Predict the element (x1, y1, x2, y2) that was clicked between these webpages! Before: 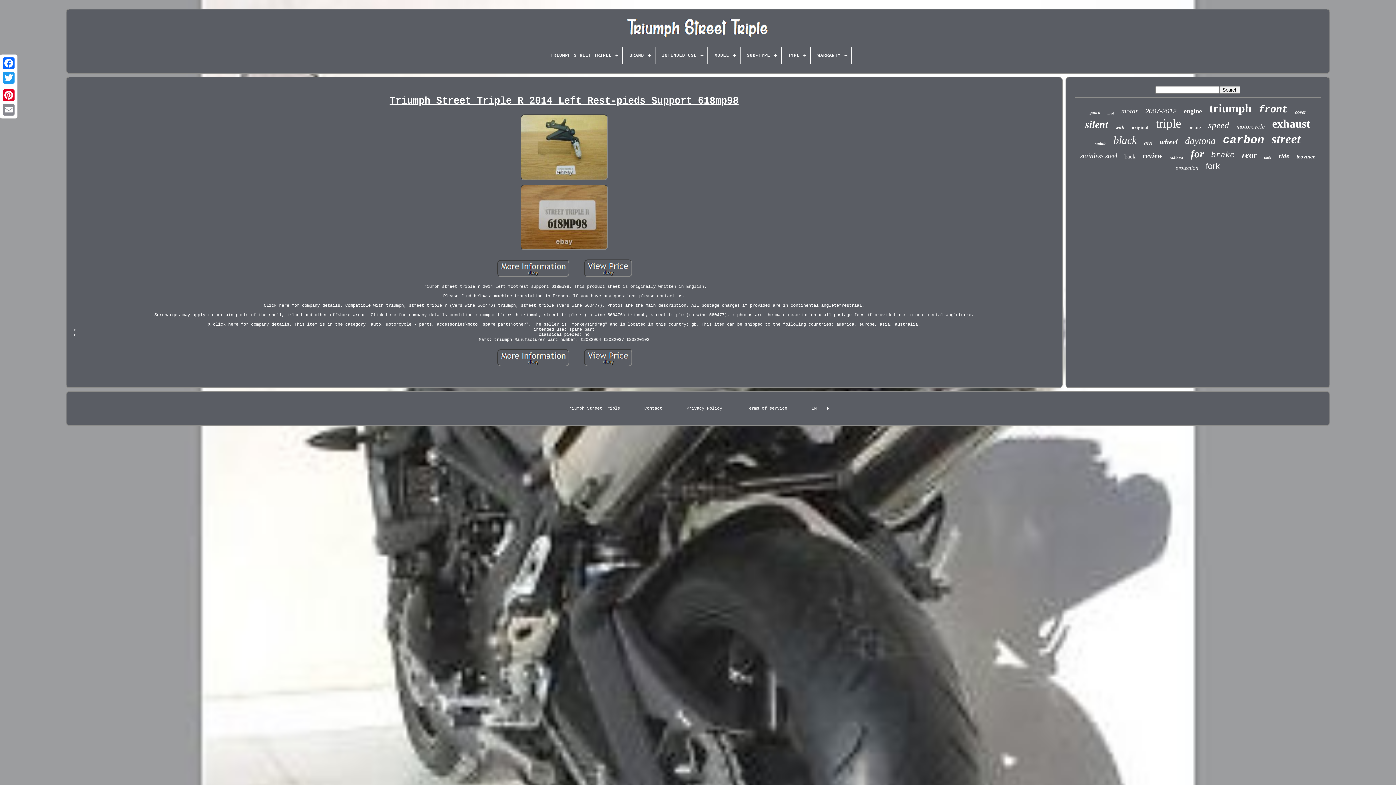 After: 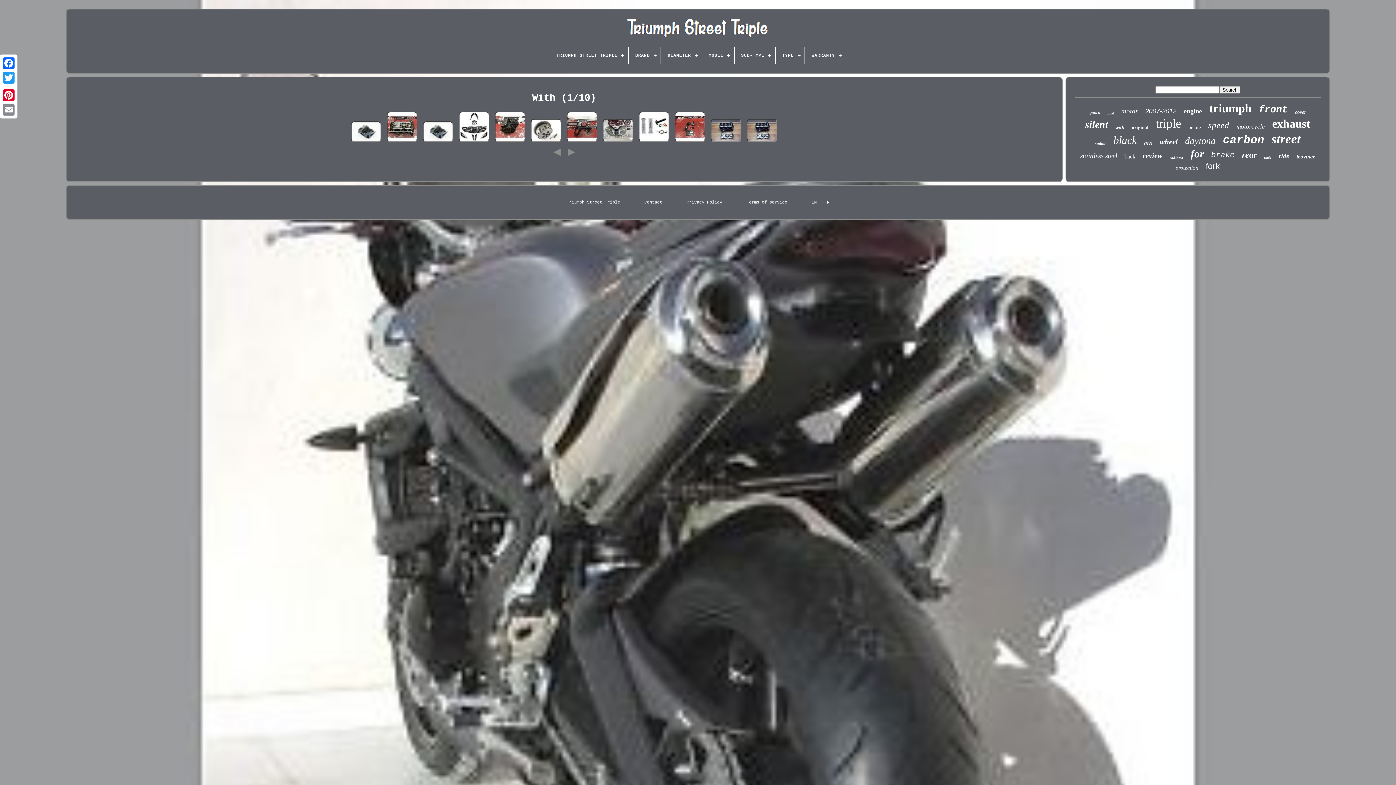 Action: label: with bbox: (1115, 124, 1124, 130)